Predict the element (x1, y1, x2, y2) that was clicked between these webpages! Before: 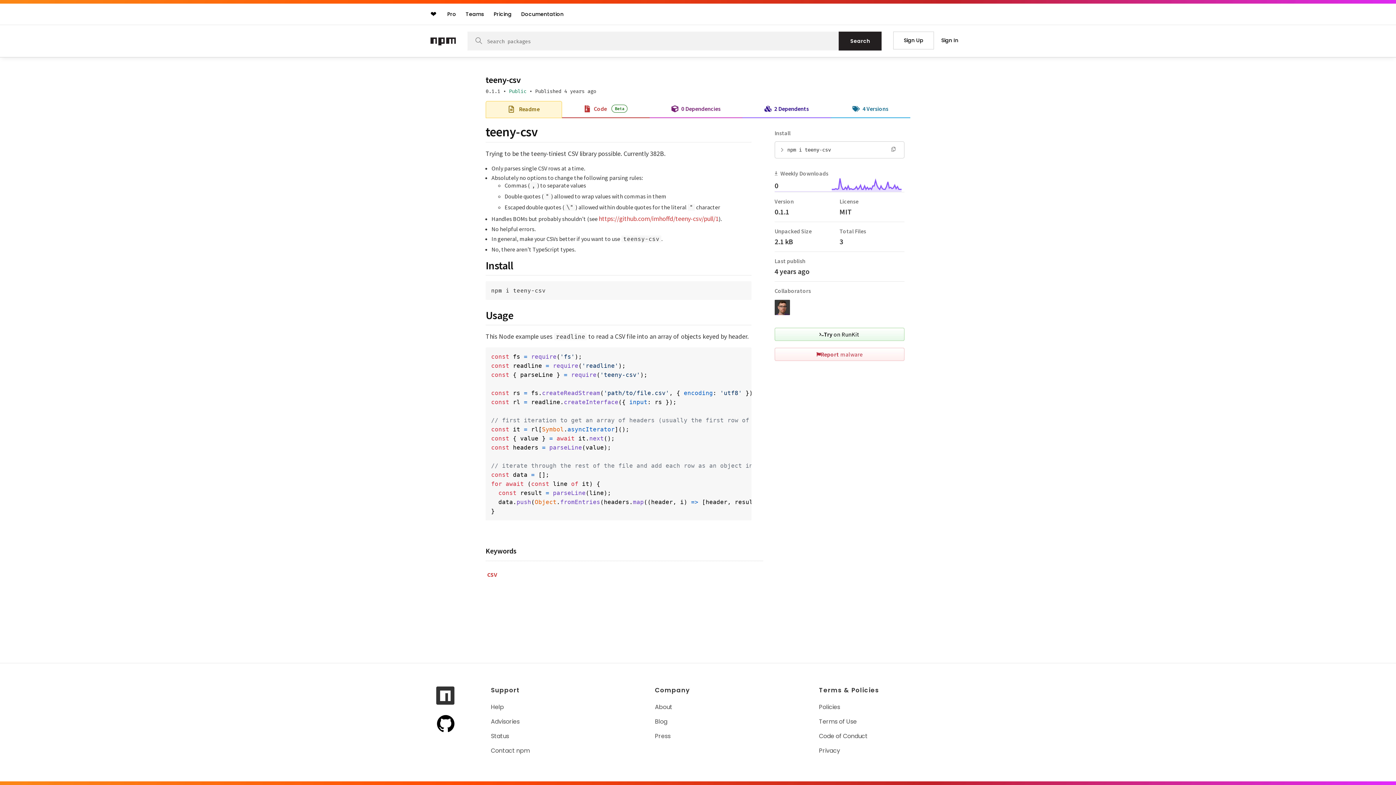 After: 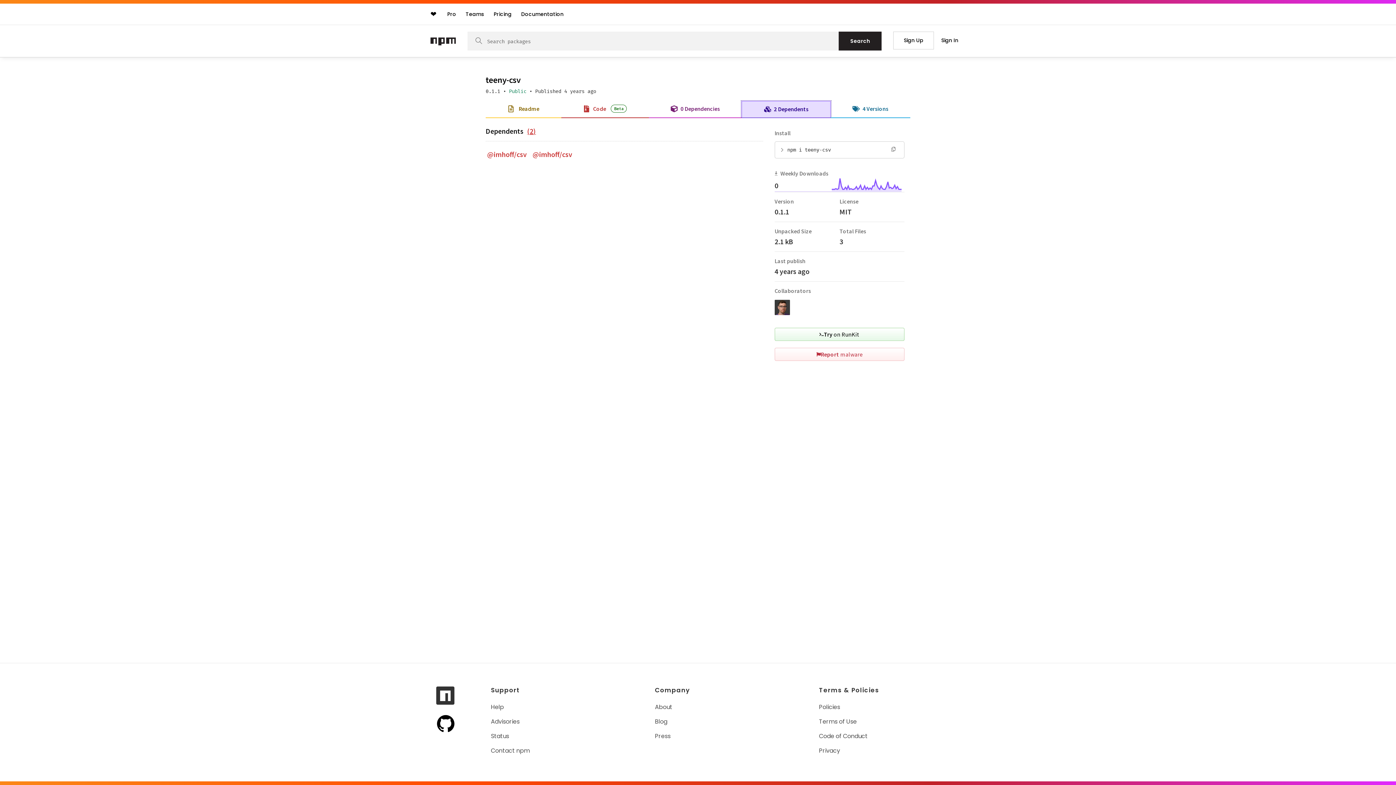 Action: bbox: (742, 101, 830, 116) label: 2 Dependents